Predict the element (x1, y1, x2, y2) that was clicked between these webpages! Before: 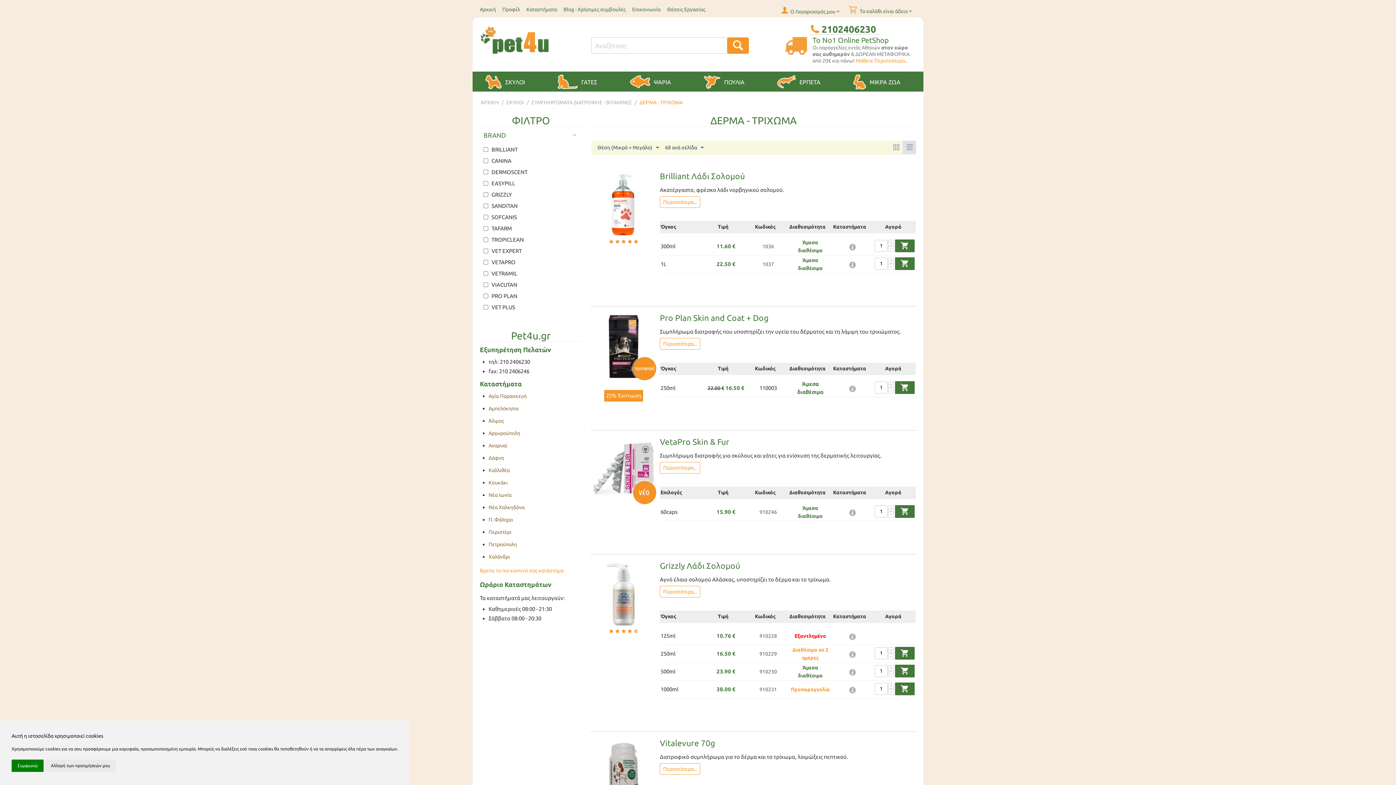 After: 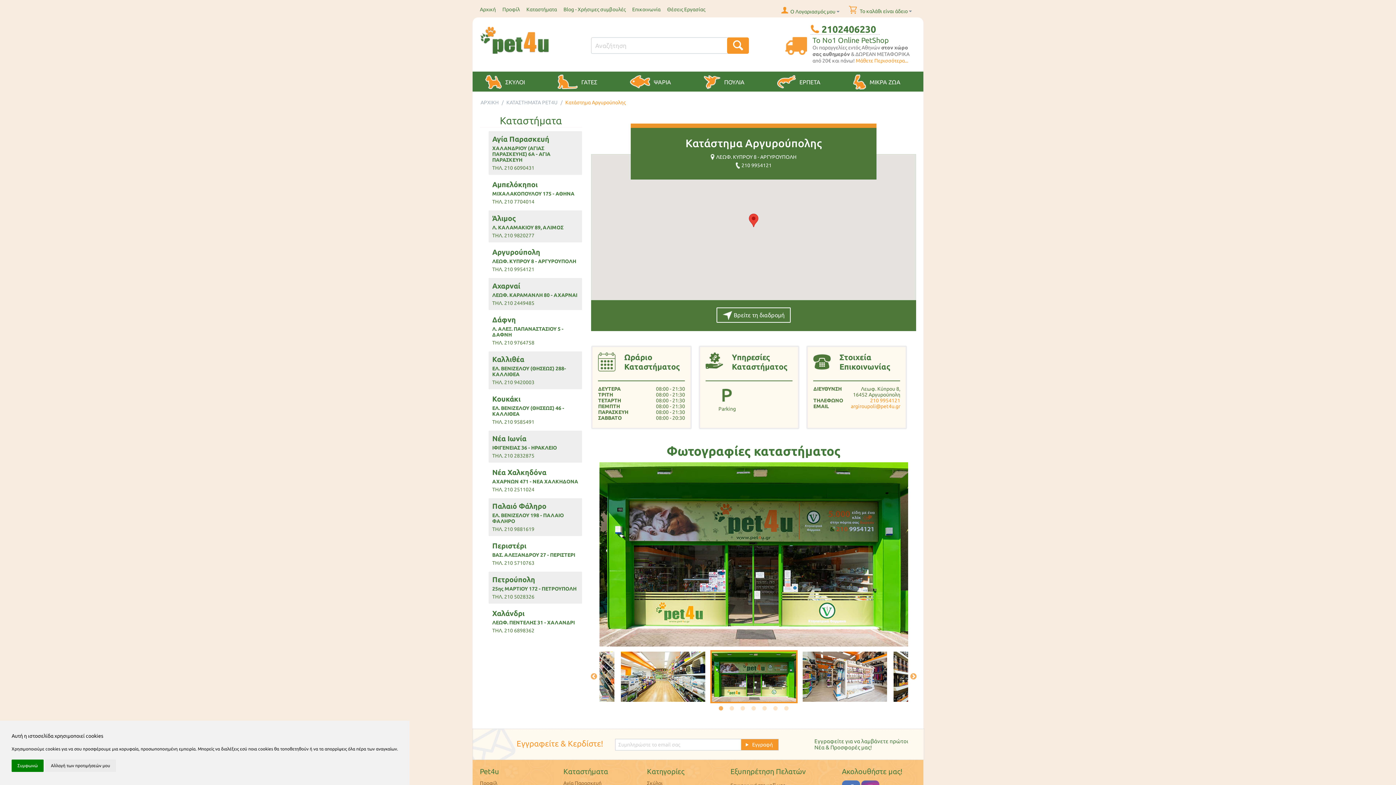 Action: label: Αργυρούπολη bbox: (488, 430, 520, 436)